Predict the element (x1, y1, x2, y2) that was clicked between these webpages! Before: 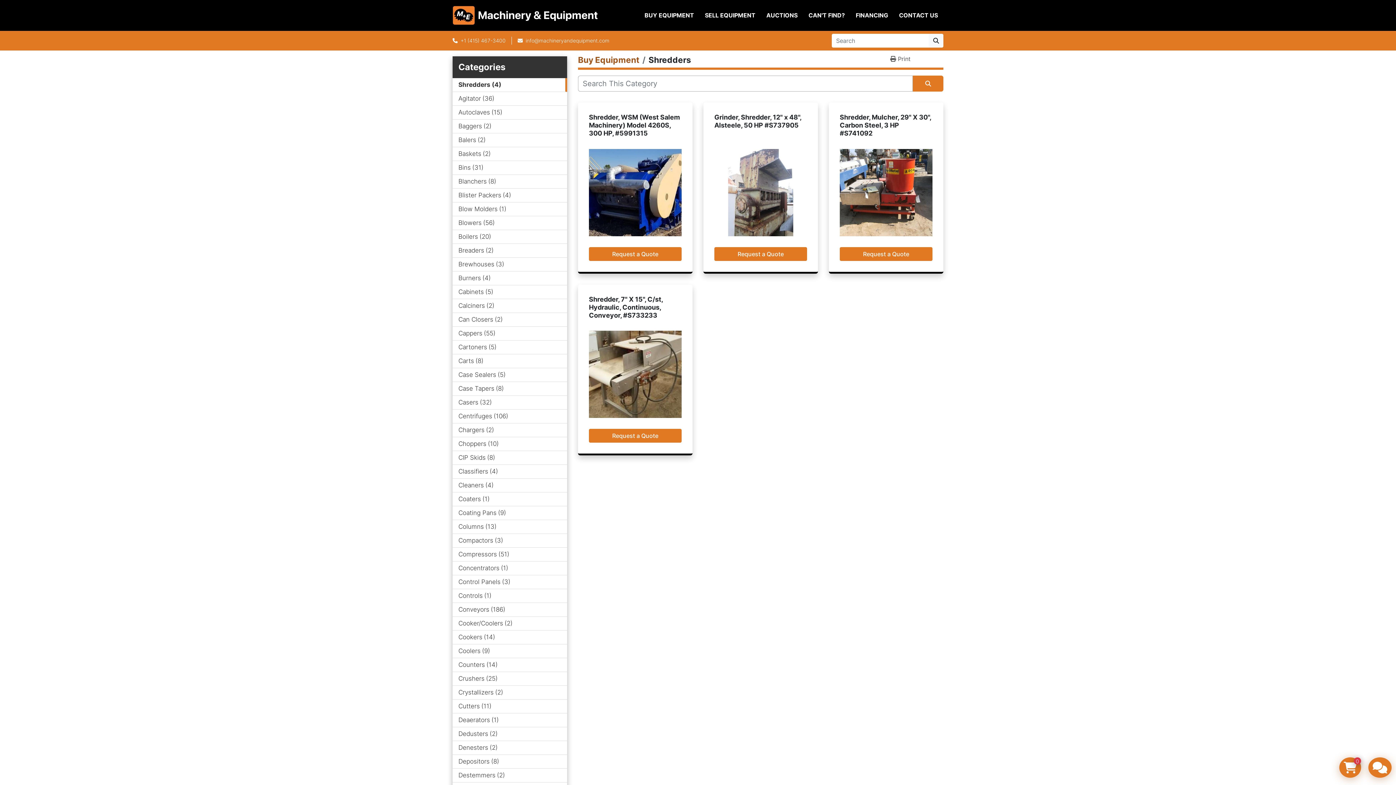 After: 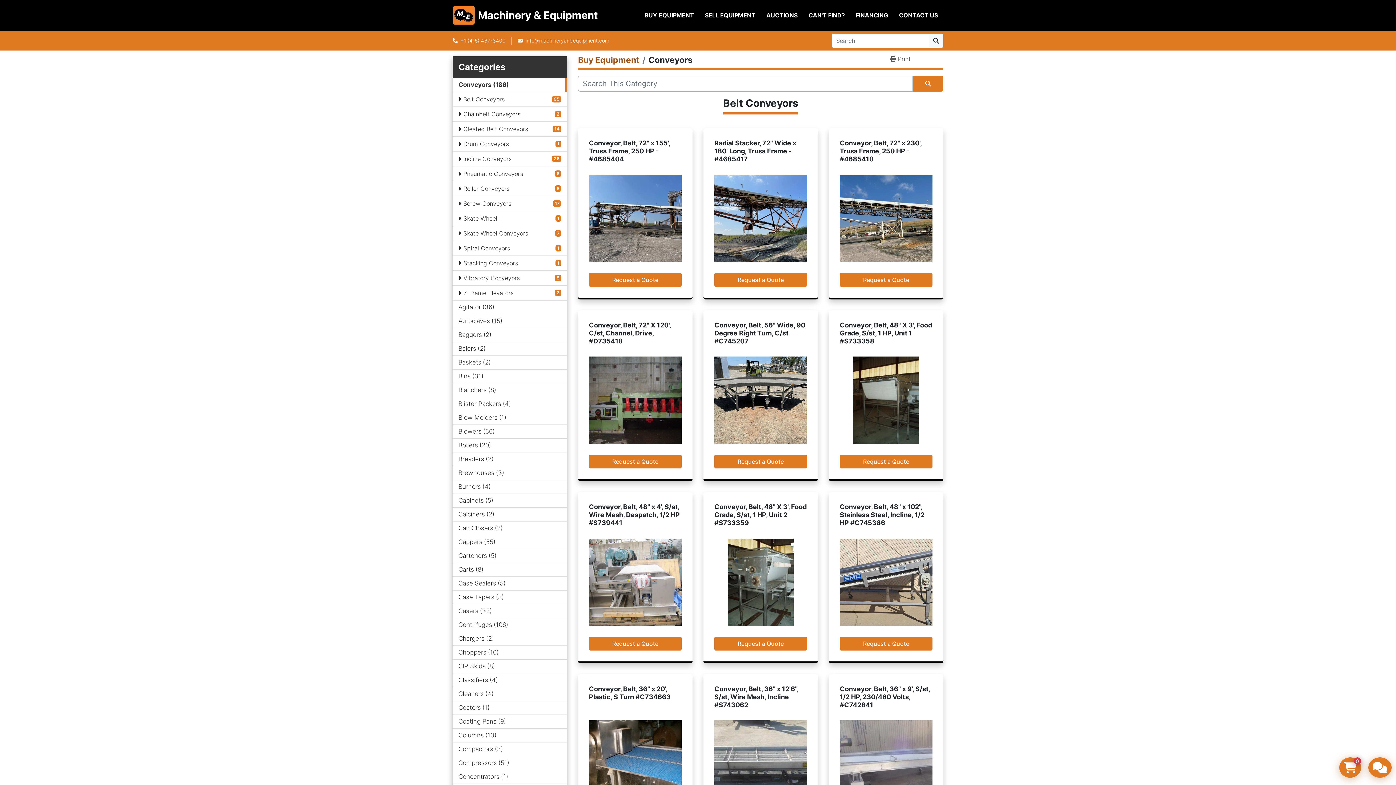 Action: bbox: (458, 606, 505, 613) label: Conveyors186